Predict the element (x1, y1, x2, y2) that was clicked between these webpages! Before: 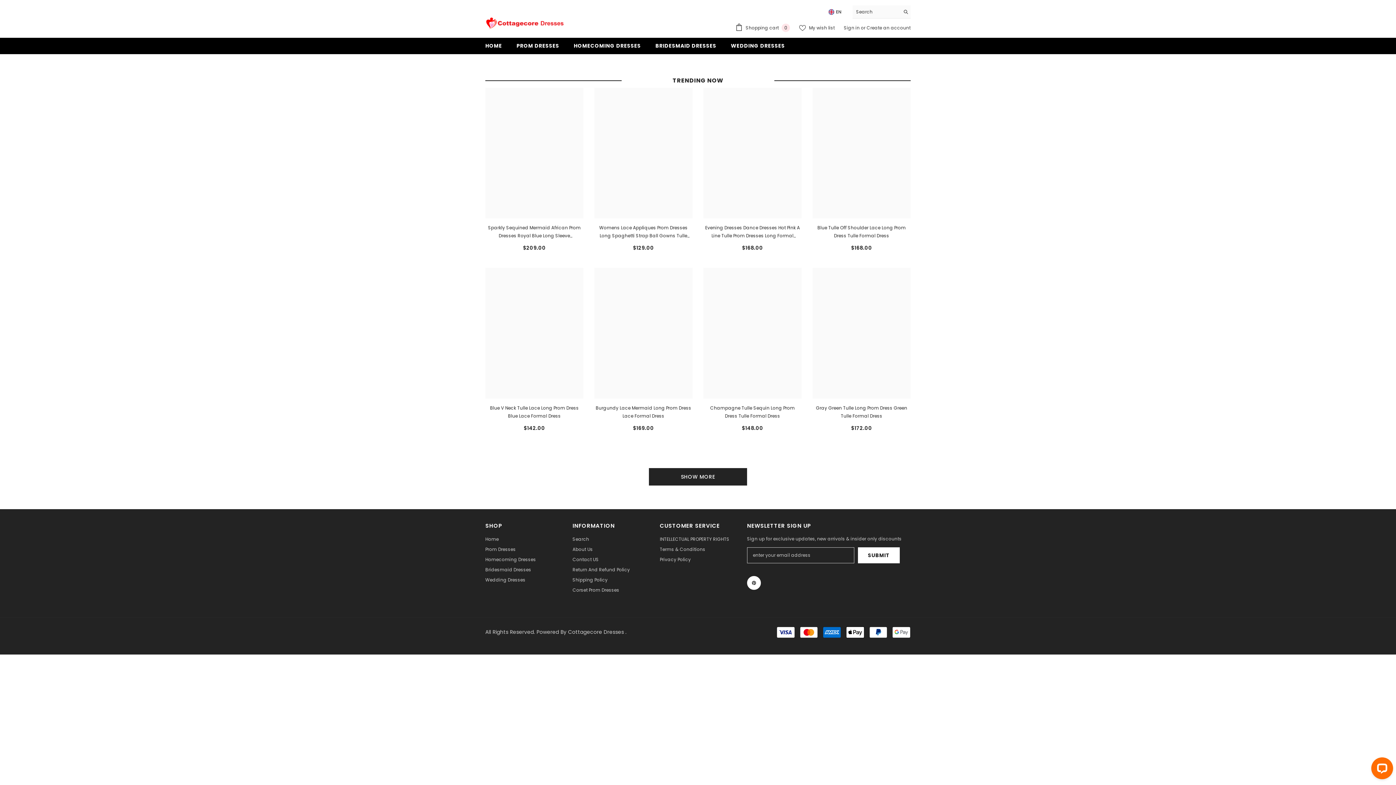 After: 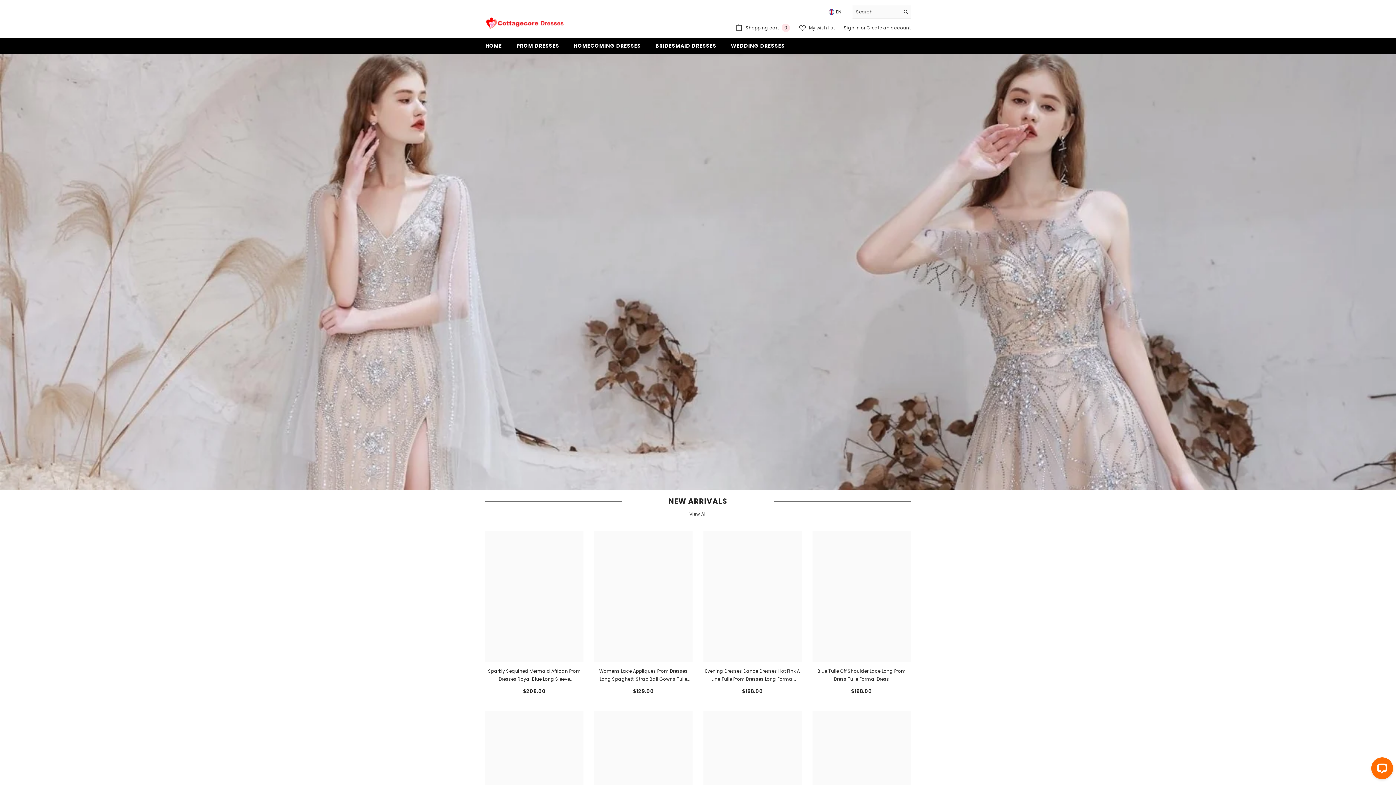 Action: bbox: (485, 16, 565, 30)